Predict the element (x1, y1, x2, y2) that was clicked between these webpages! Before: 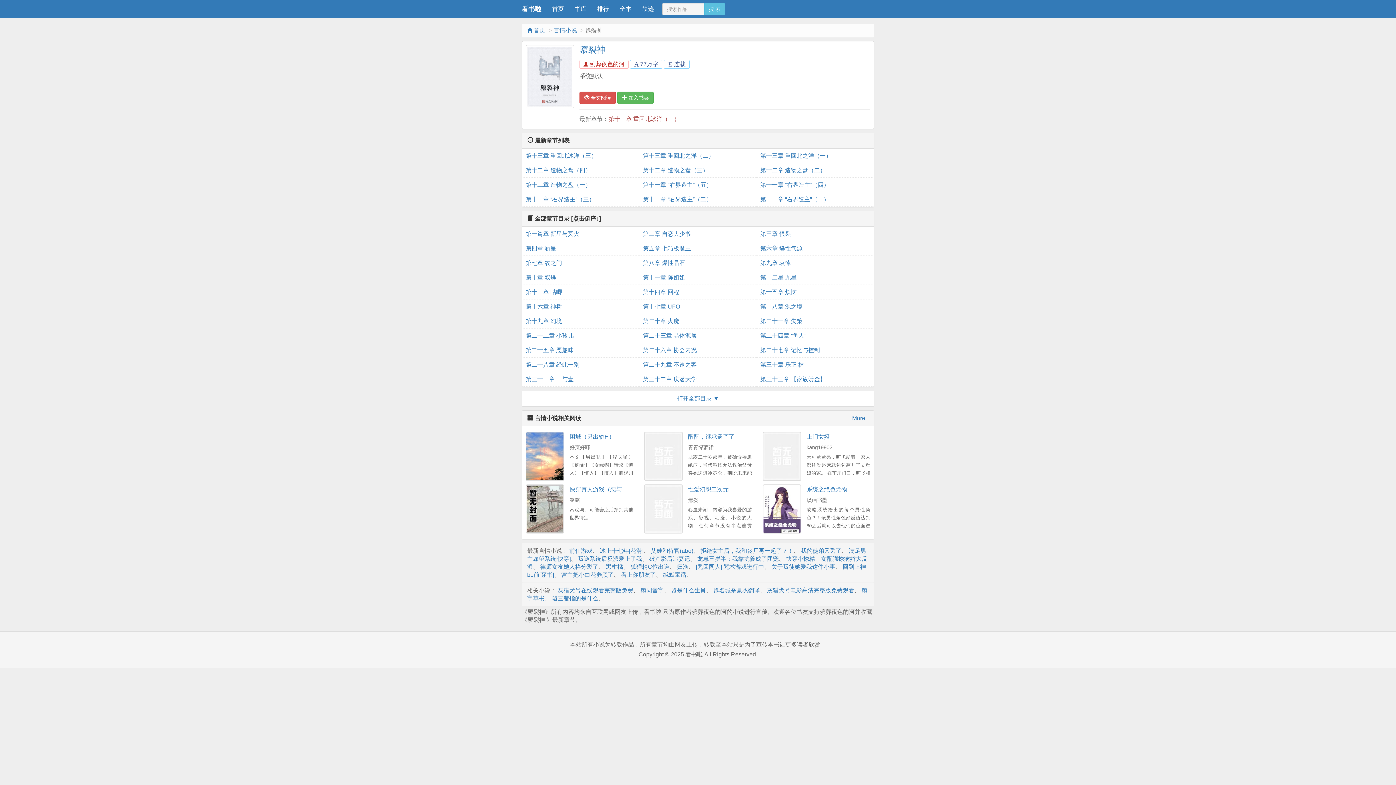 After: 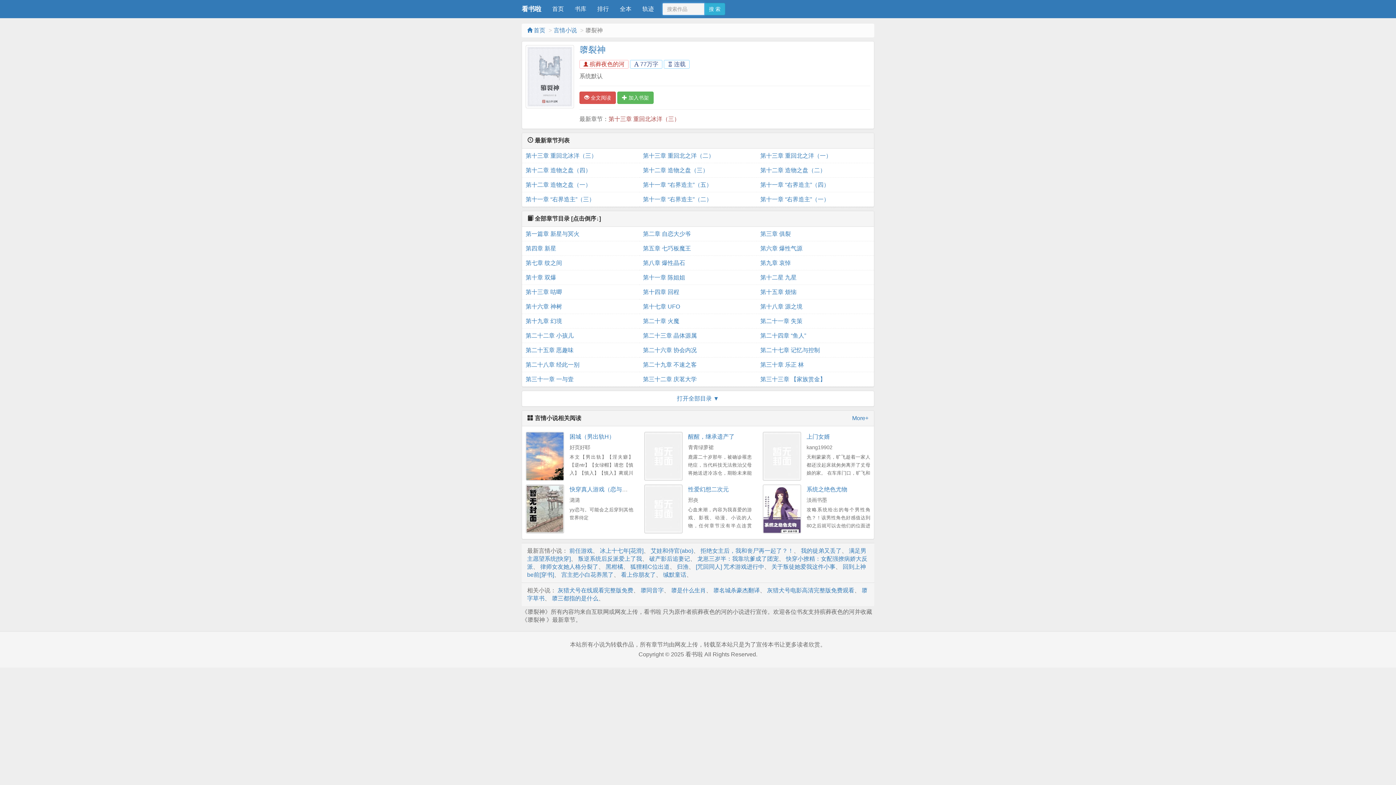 Action: label: 搜 索 bbox: (704, 2, 725, 15)